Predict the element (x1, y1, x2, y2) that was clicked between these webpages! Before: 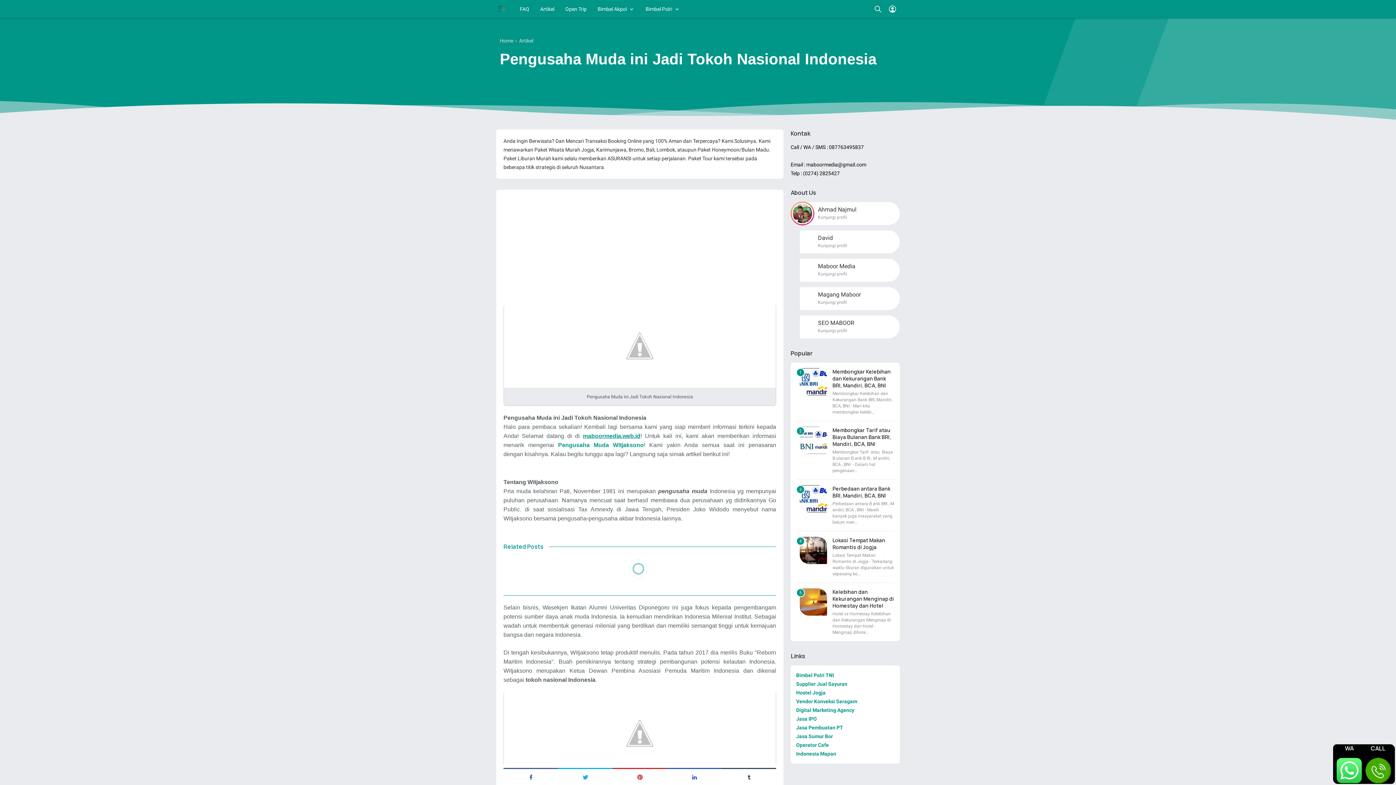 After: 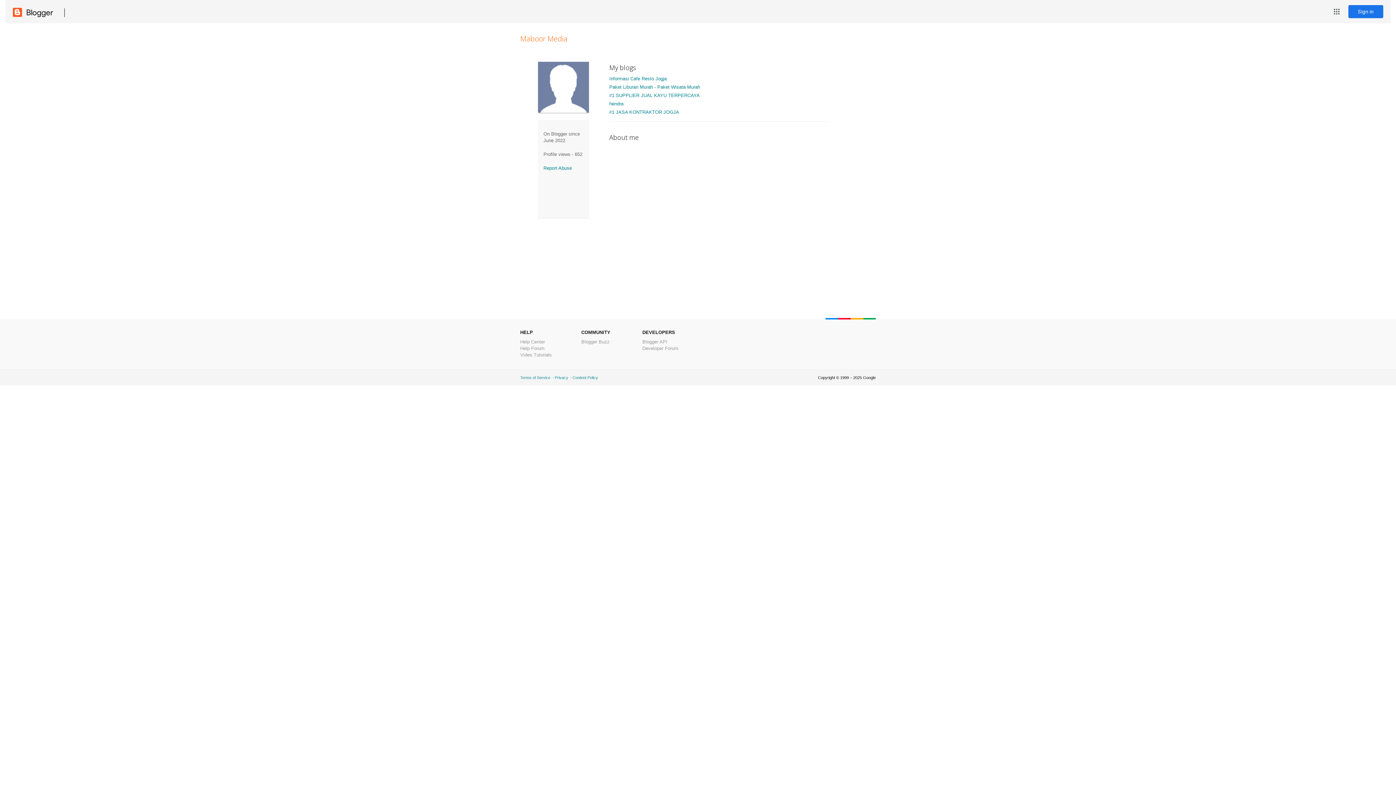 Action: bbox: (818, 271, 847, 276) label: Kunjungi profil